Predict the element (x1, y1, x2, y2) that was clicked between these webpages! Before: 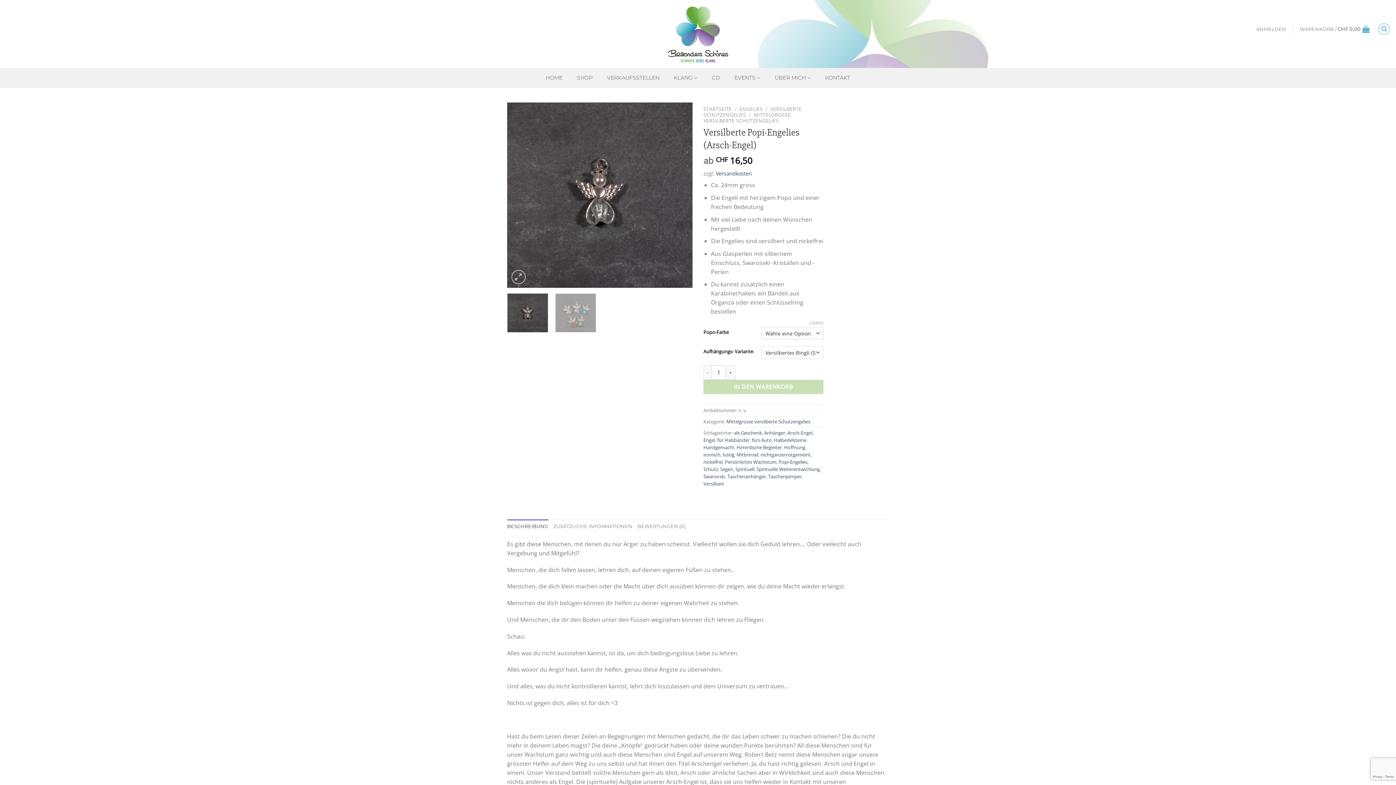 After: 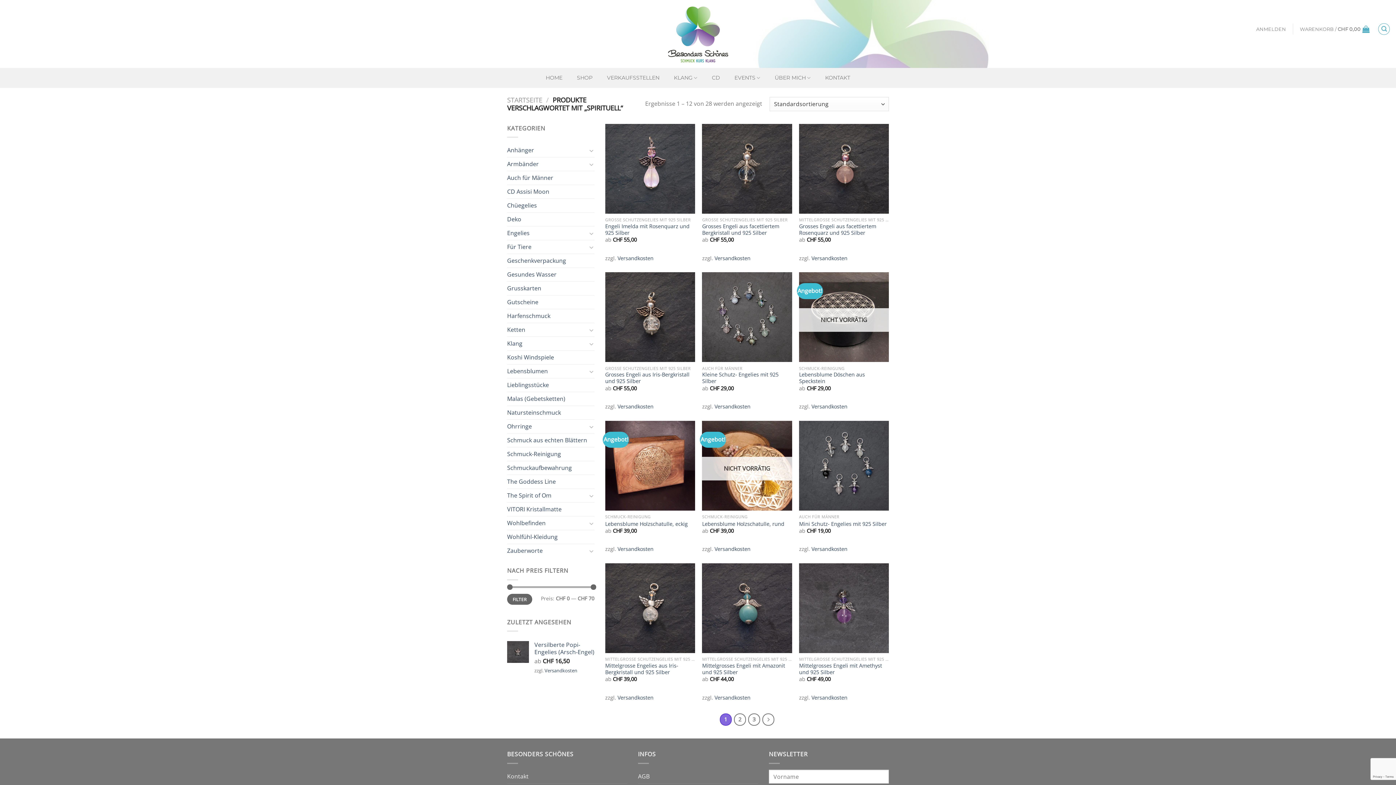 Action: label: Spirituell bbox: (735, 466, 754, 472)